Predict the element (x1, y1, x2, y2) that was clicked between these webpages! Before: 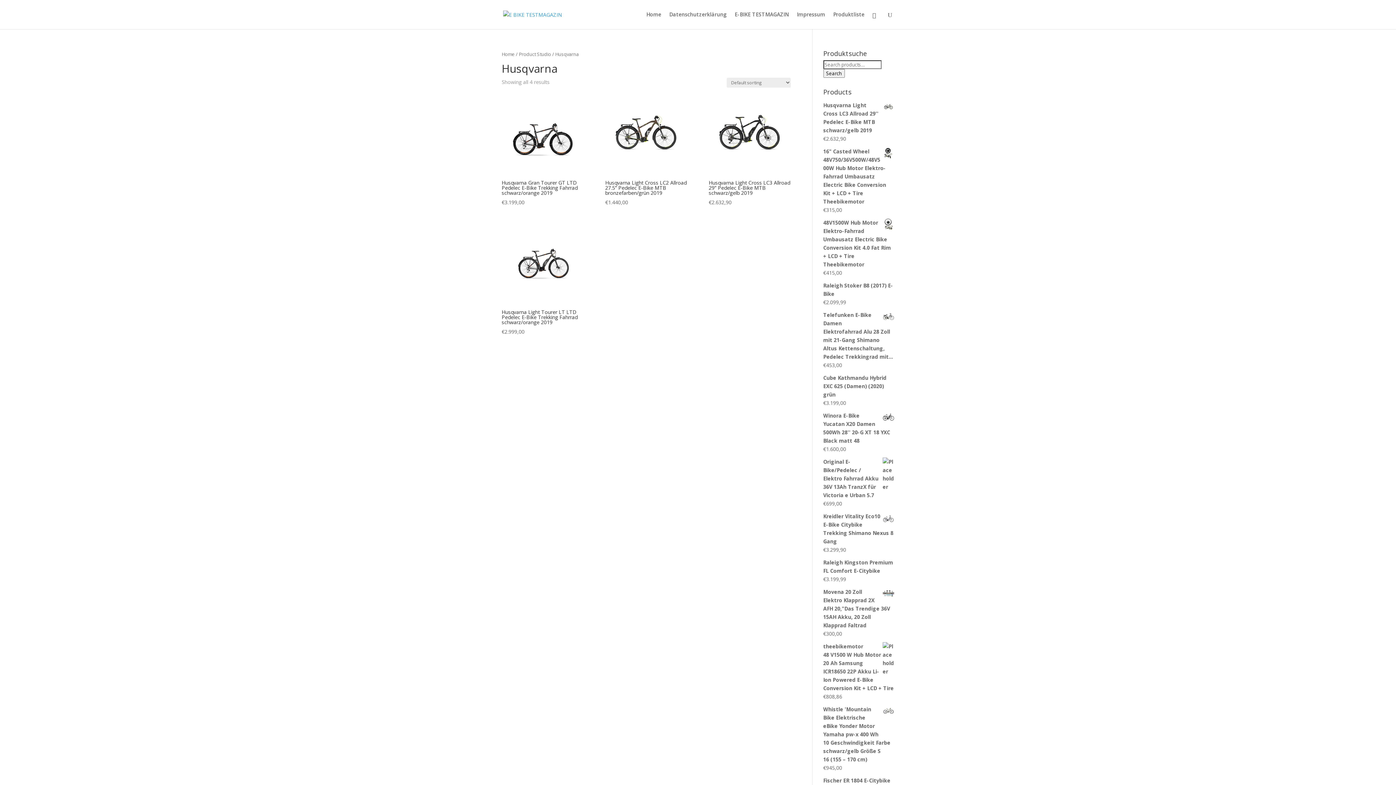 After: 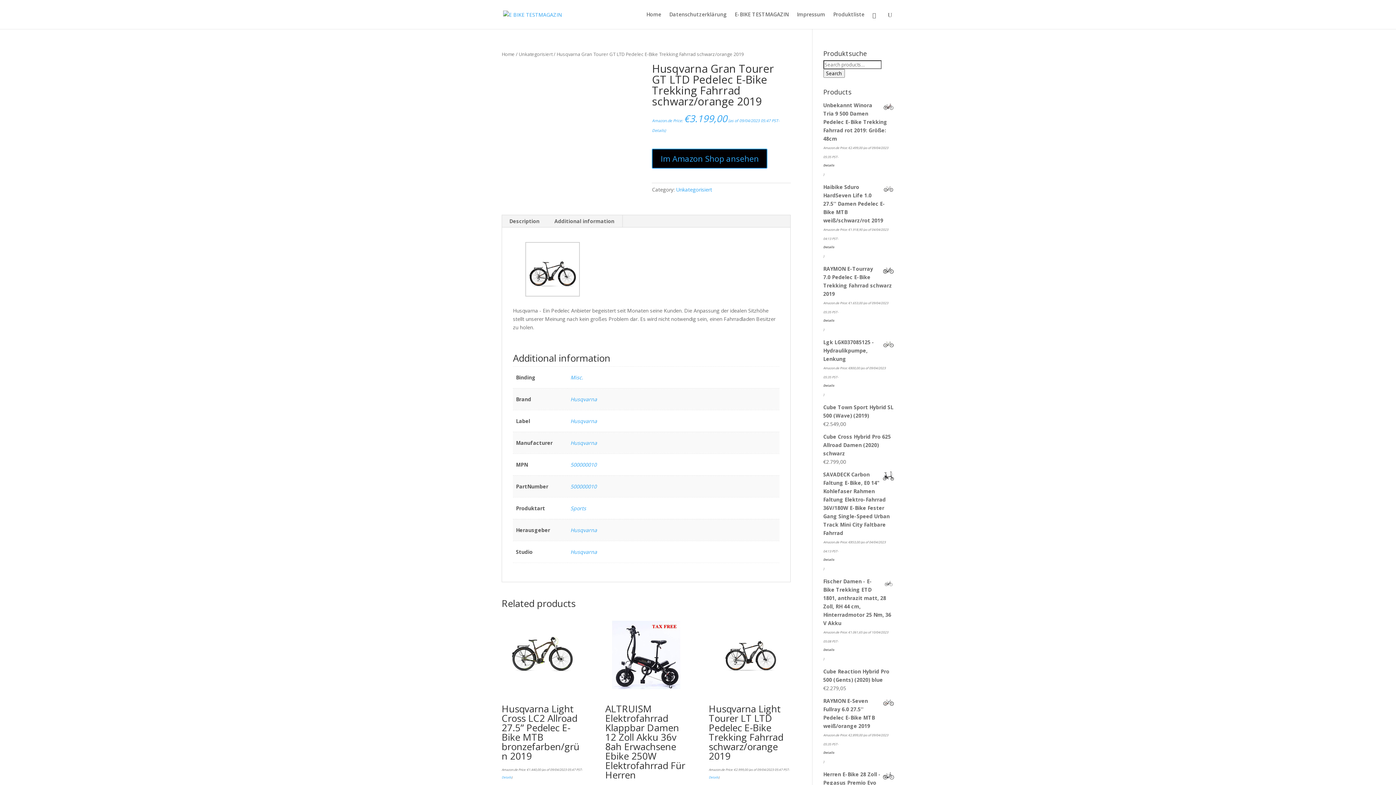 Action: bbox: (501, 92, 583, 206) label: Husqvarna Gran Tourer GT LTD Pedelec E-Bike Trekking Fahrrad schwarz/orange 2019
€3.199,00